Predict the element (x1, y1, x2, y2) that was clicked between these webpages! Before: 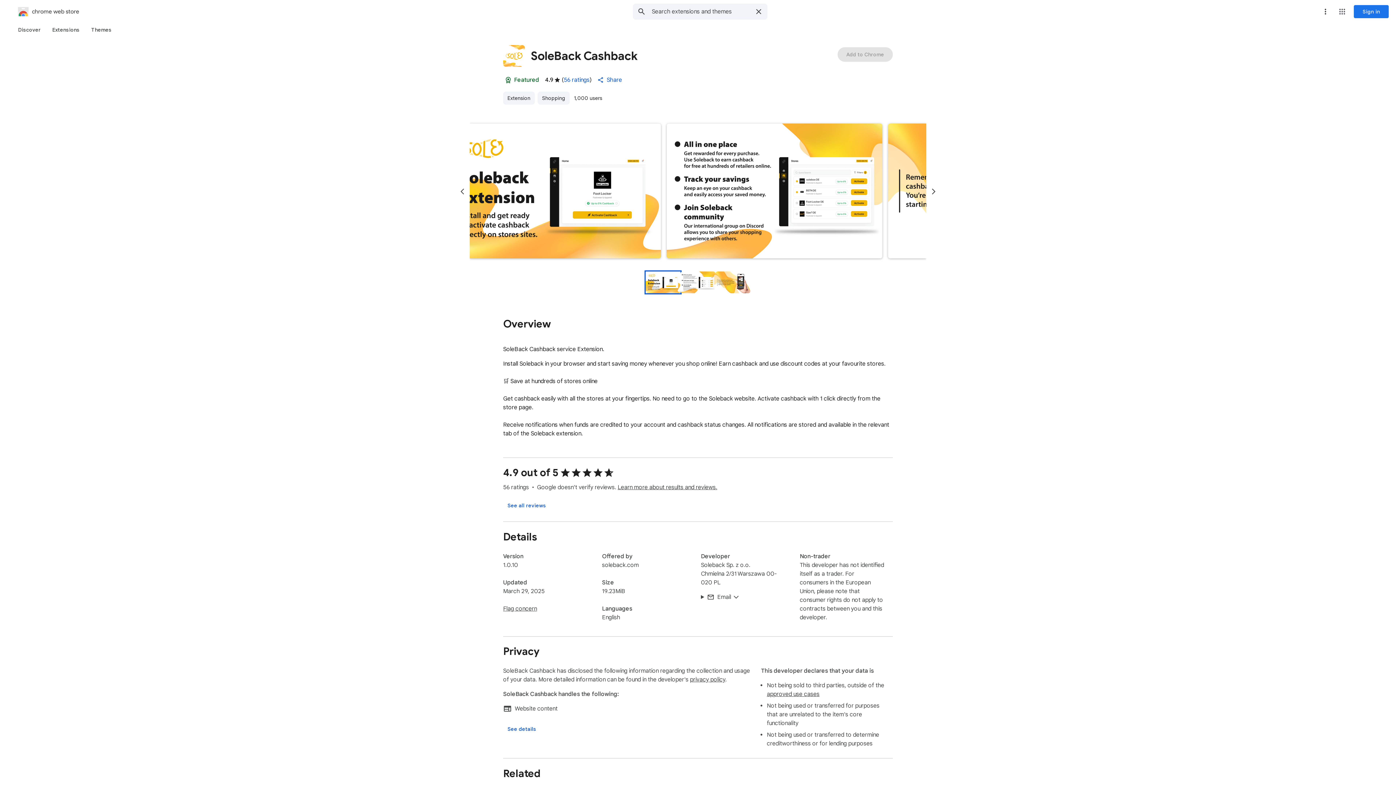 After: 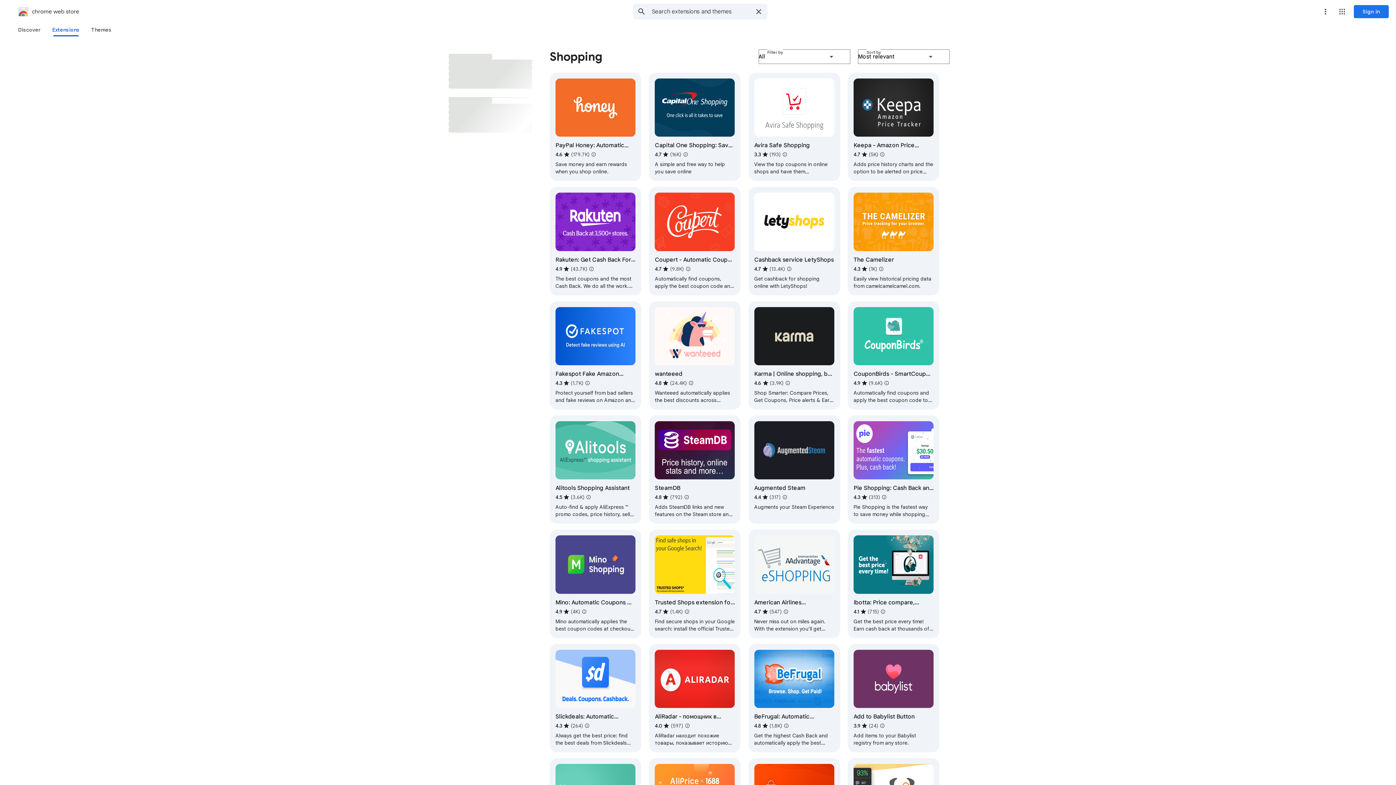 Action: bbox: (537, 91, 569, 104) label: Shopping